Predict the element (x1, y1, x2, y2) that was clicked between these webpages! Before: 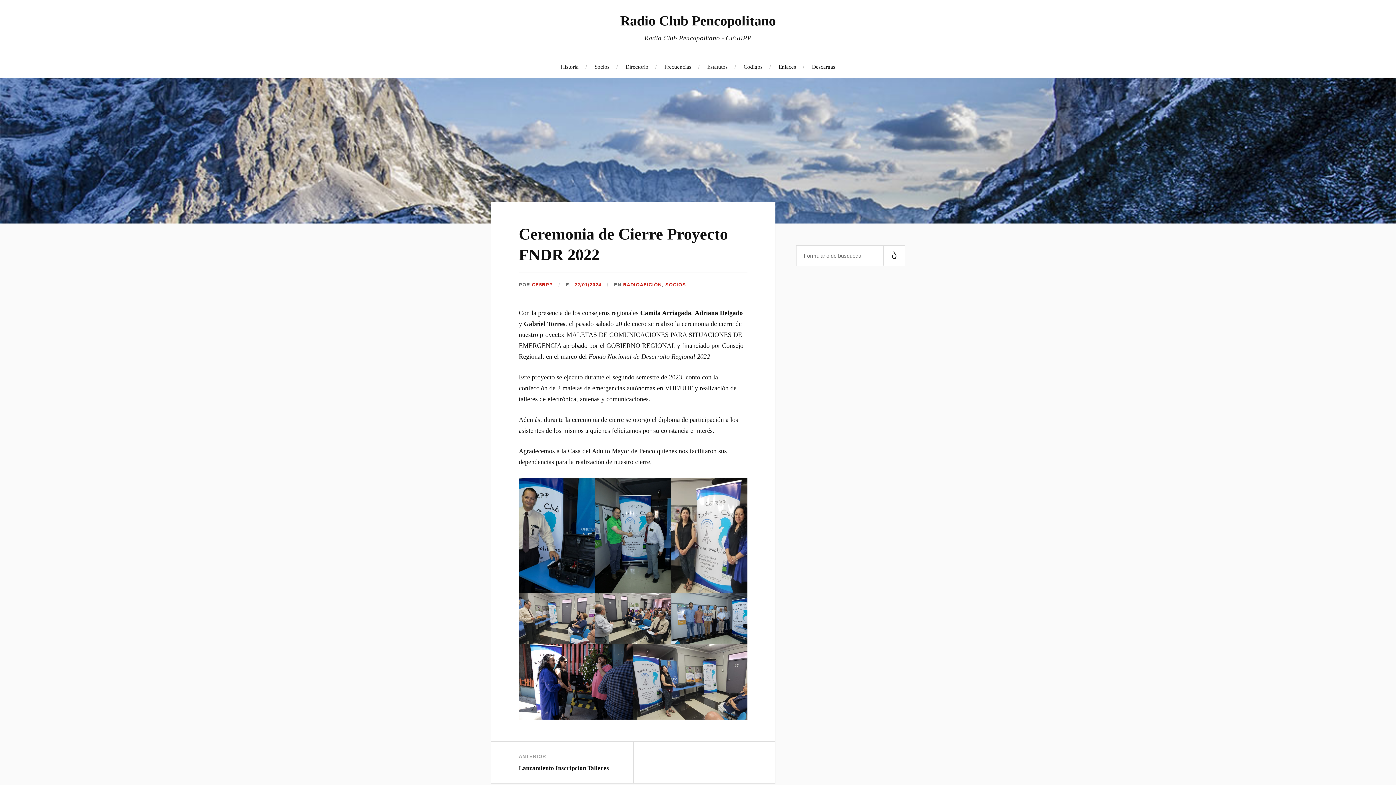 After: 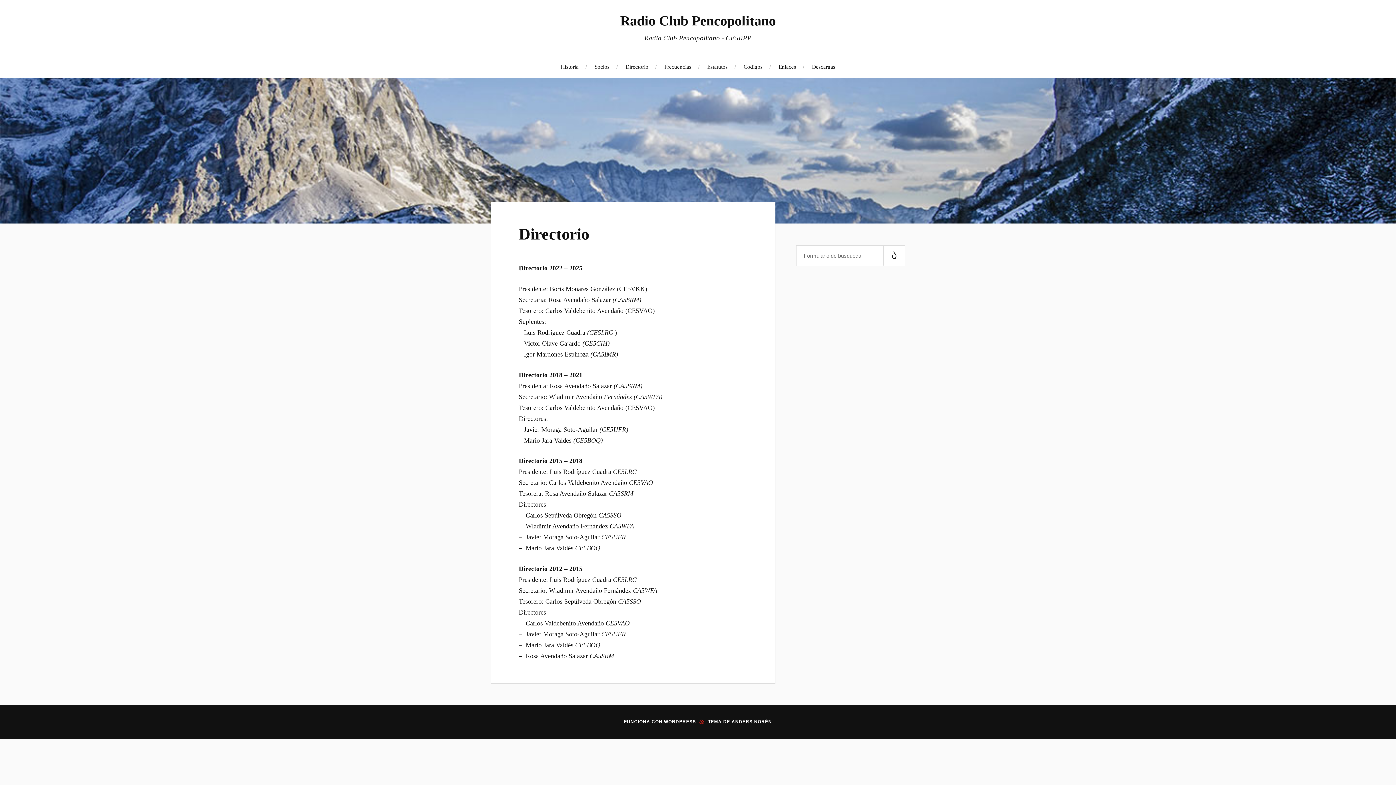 Action: bbox: (625, 55, 648, 78) label: Directorio